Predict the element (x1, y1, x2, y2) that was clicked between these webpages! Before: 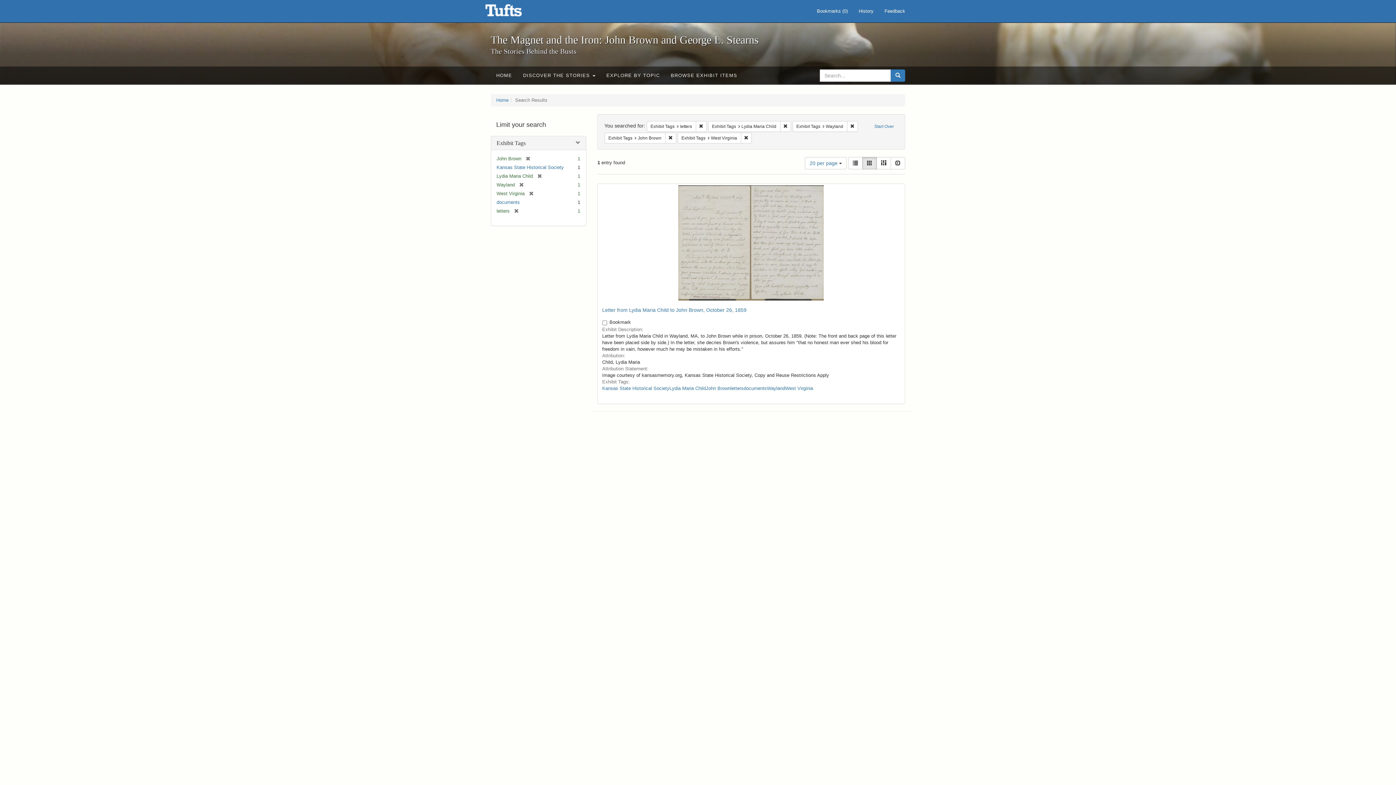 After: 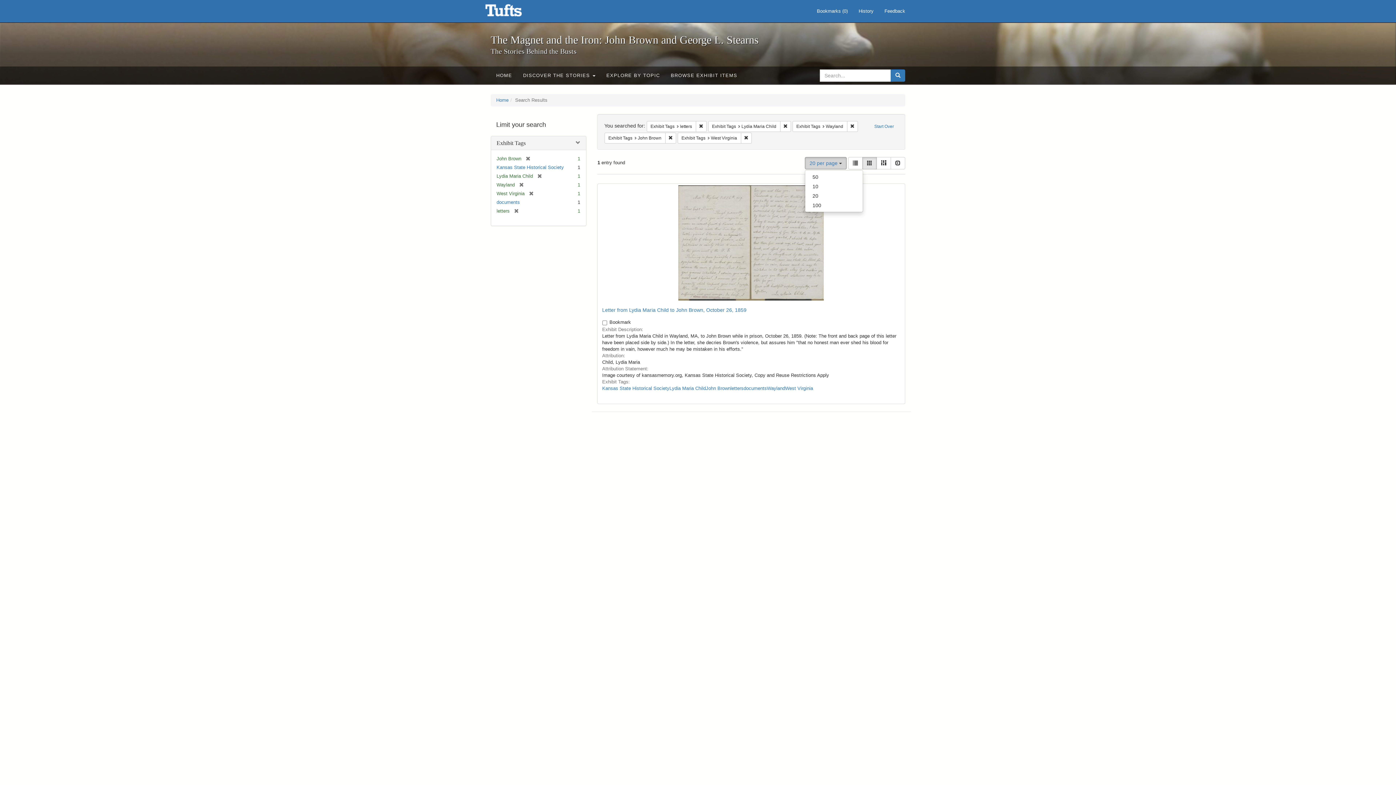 Action: bbox: (805, 157, 846, 169) label: 20 per page 